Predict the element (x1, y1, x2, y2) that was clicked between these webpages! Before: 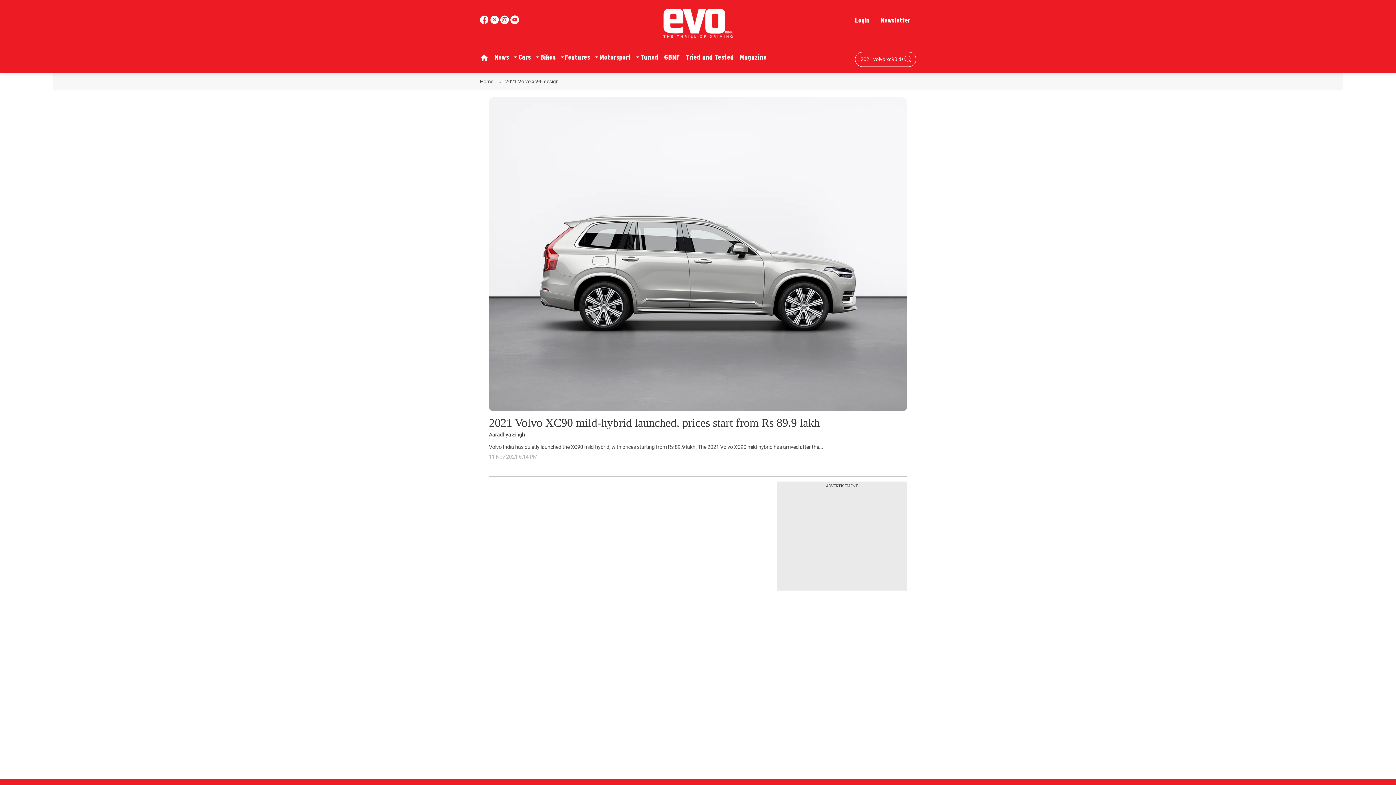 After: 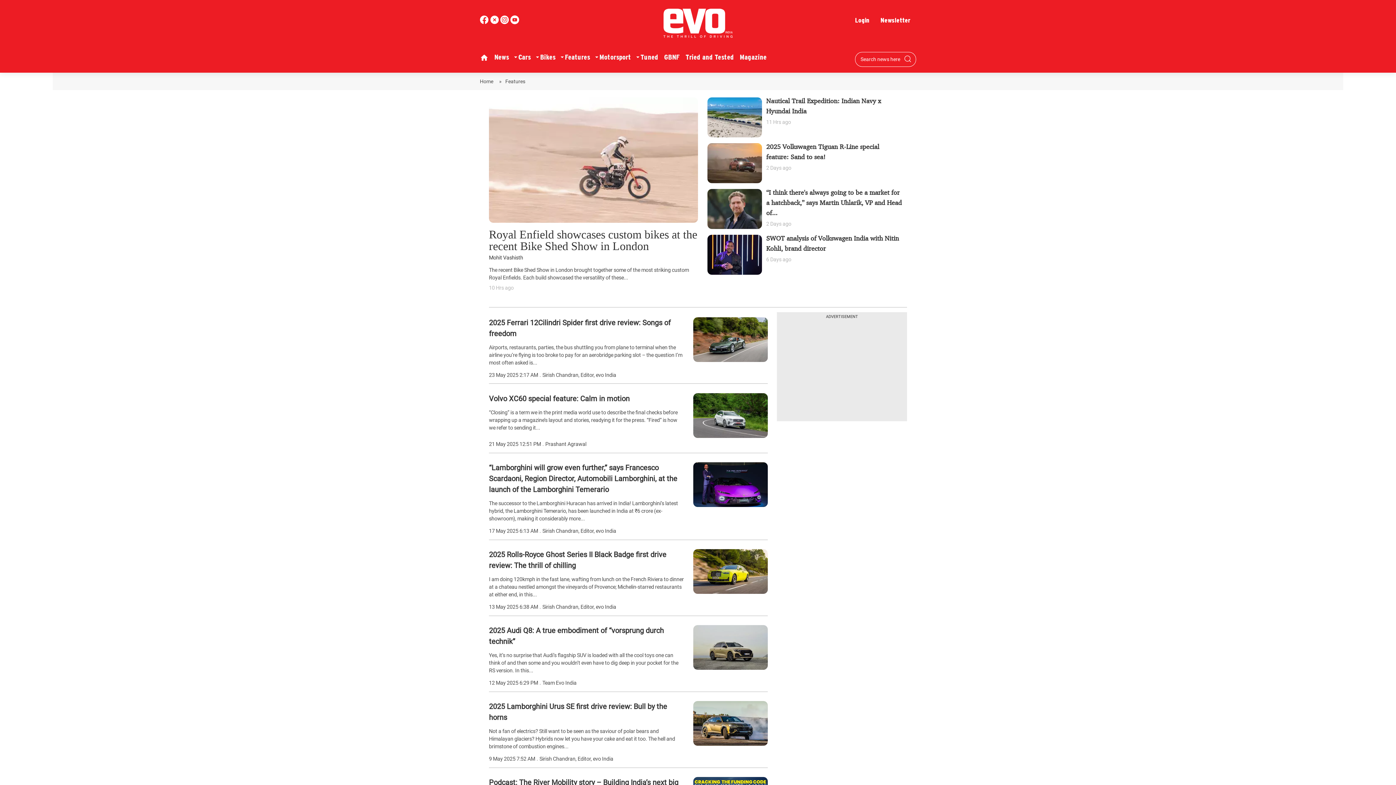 Action: bbox: (562, 49, 593, 65) label: Features